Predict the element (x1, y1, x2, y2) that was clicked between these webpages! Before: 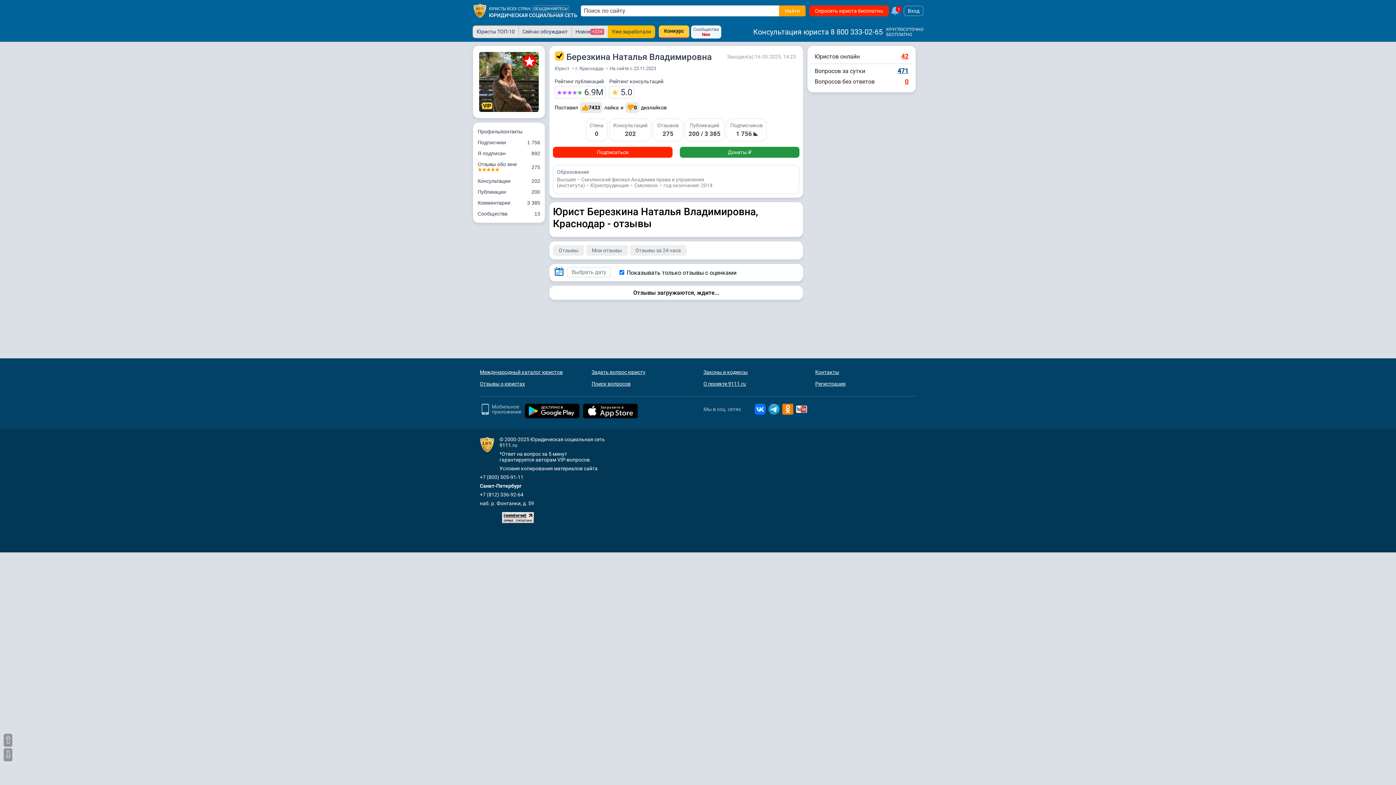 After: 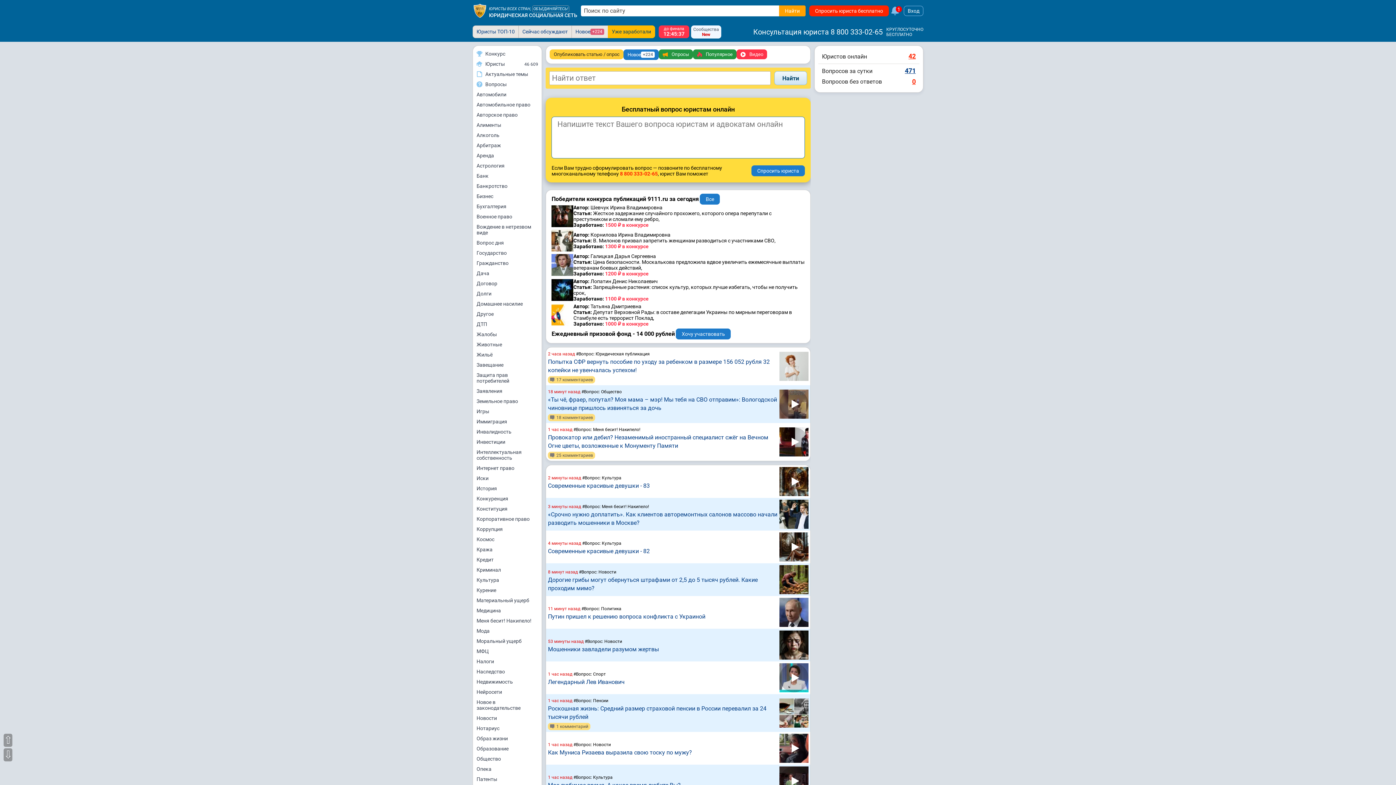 Action: label: Новое
+224 bbox: (571, 25, 608, 38)